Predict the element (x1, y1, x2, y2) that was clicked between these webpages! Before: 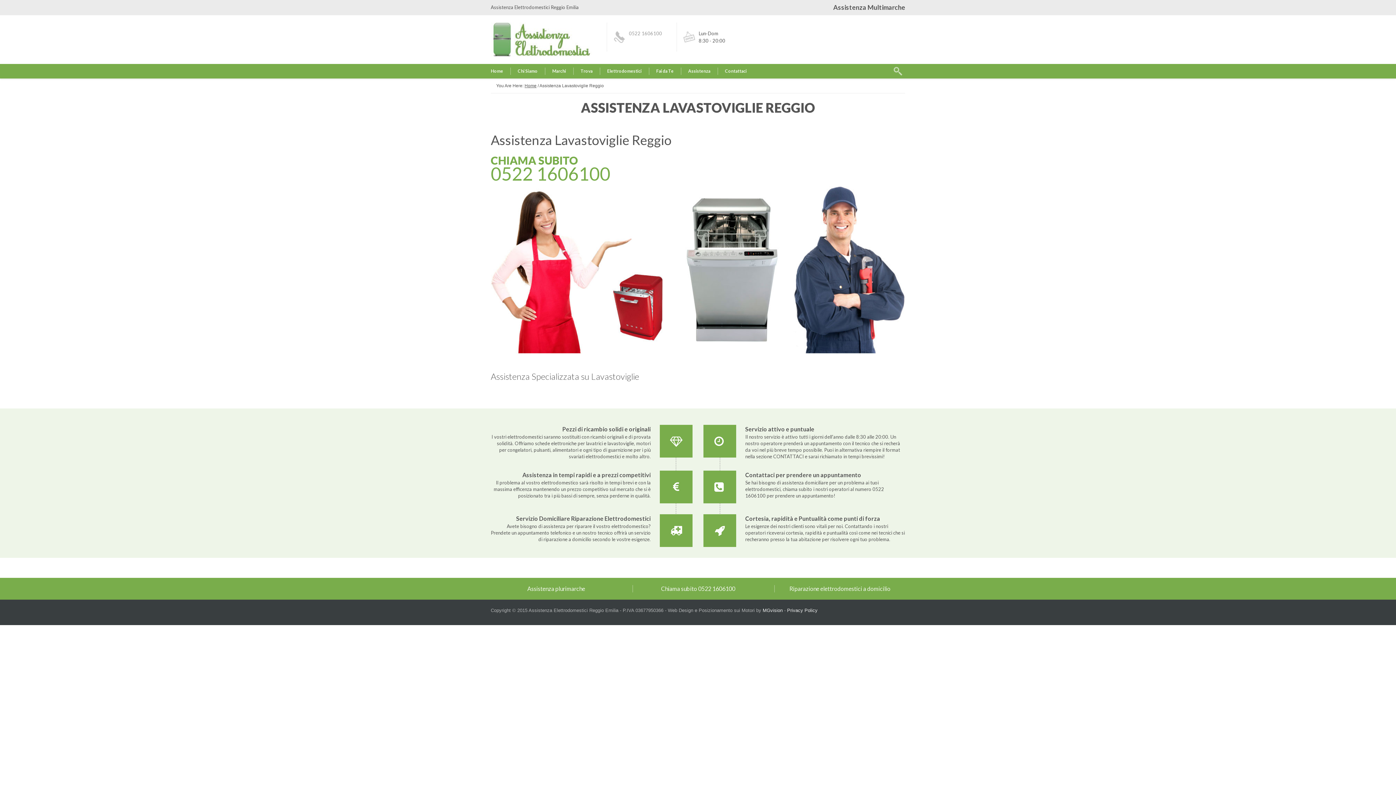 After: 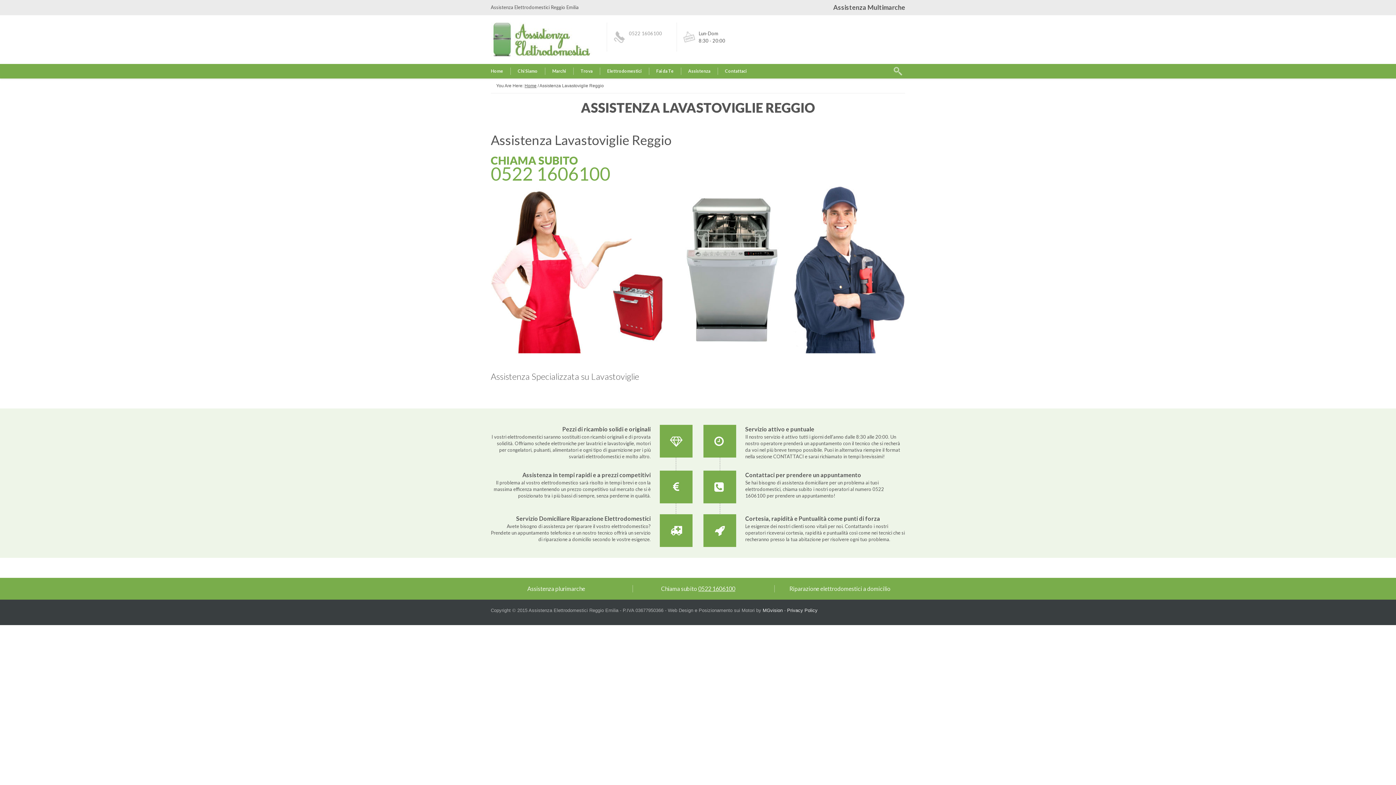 Action: bbox: (698, 585, 735, 592) label: 0522 1606100